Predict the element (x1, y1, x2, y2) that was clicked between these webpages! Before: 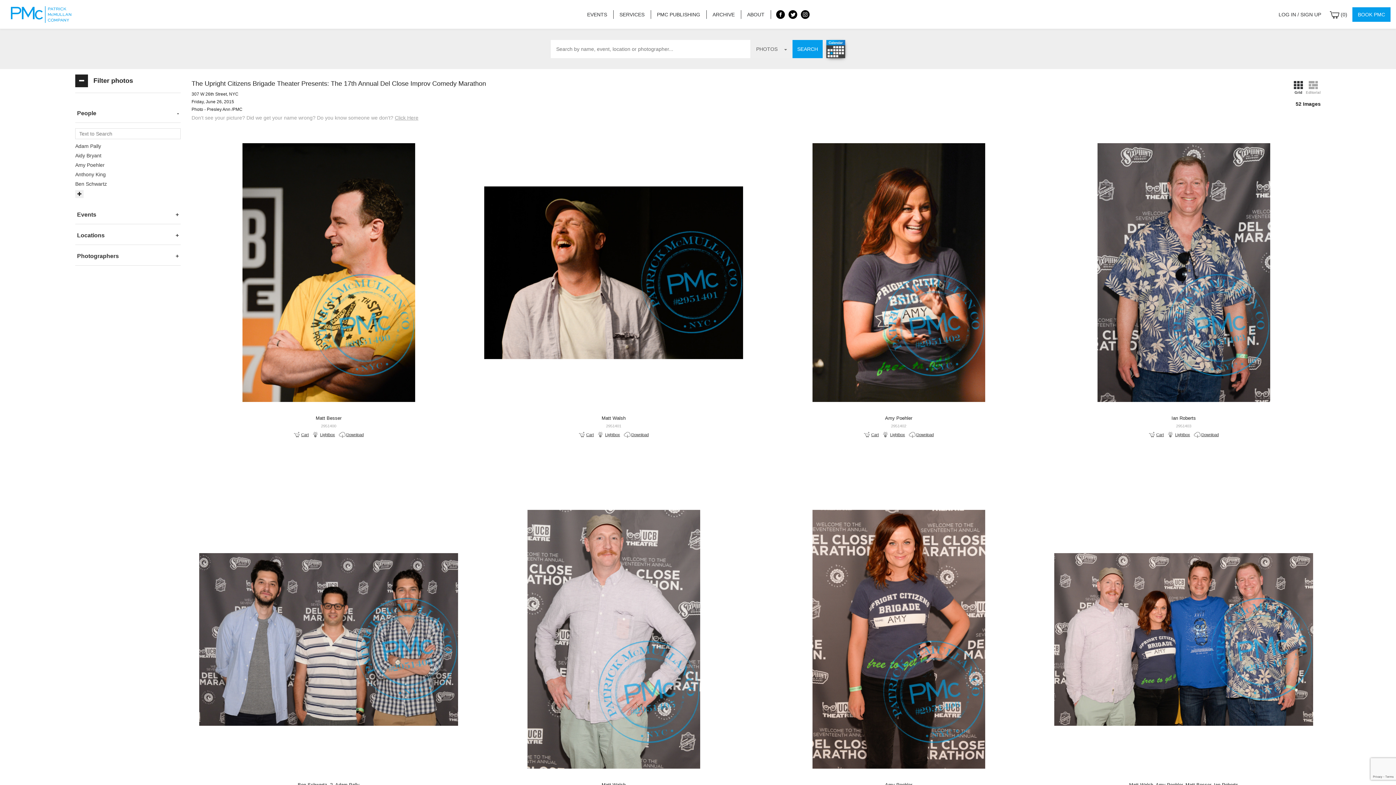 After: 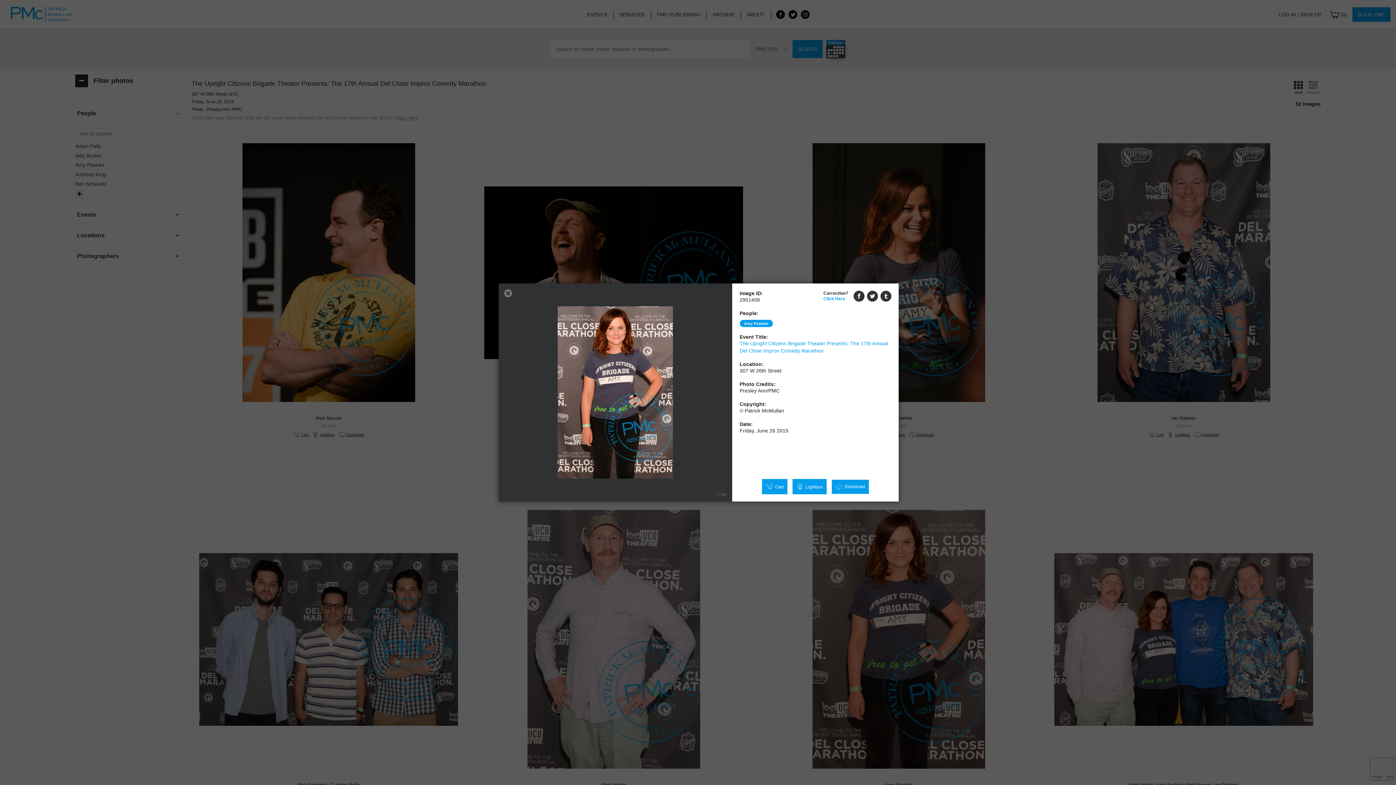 Action: bbox: (761, 502, 1036, 776)